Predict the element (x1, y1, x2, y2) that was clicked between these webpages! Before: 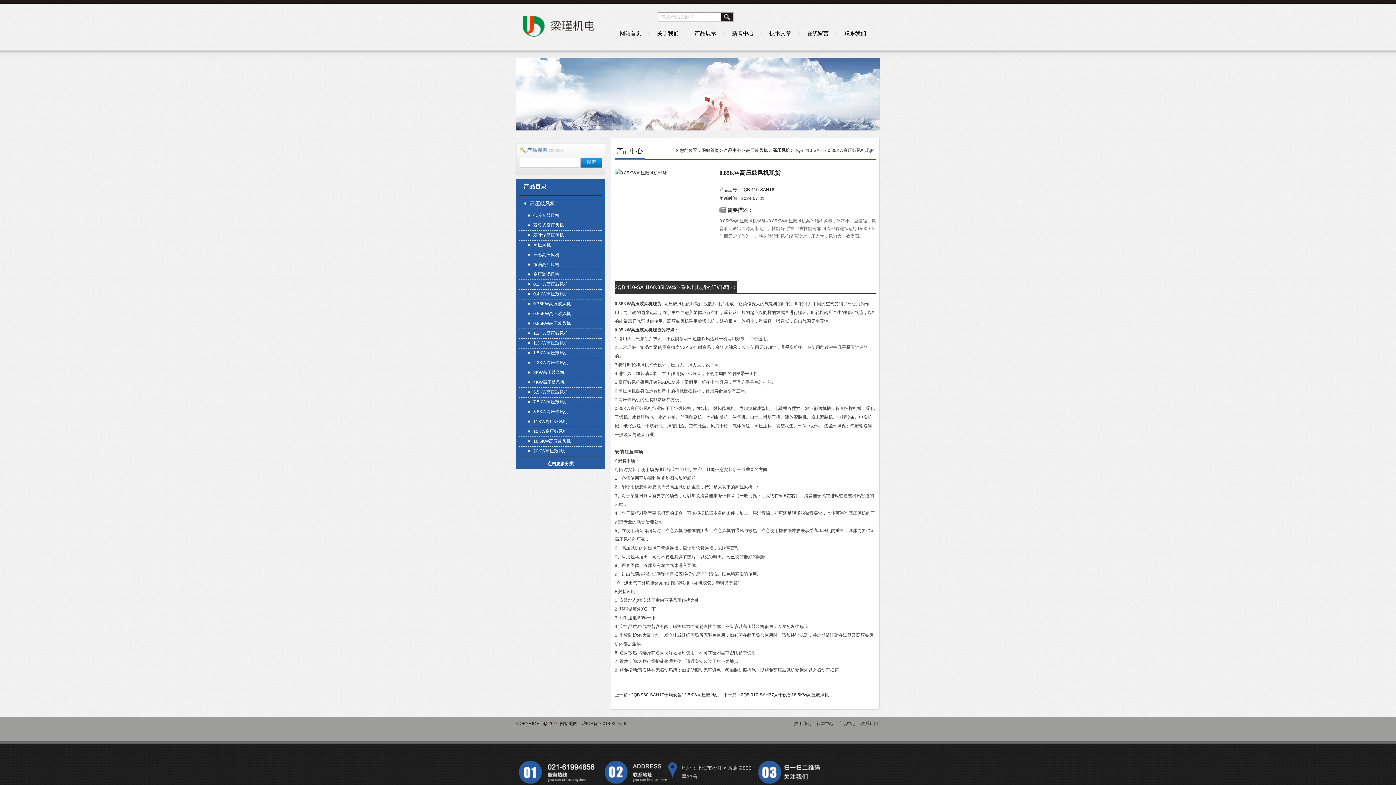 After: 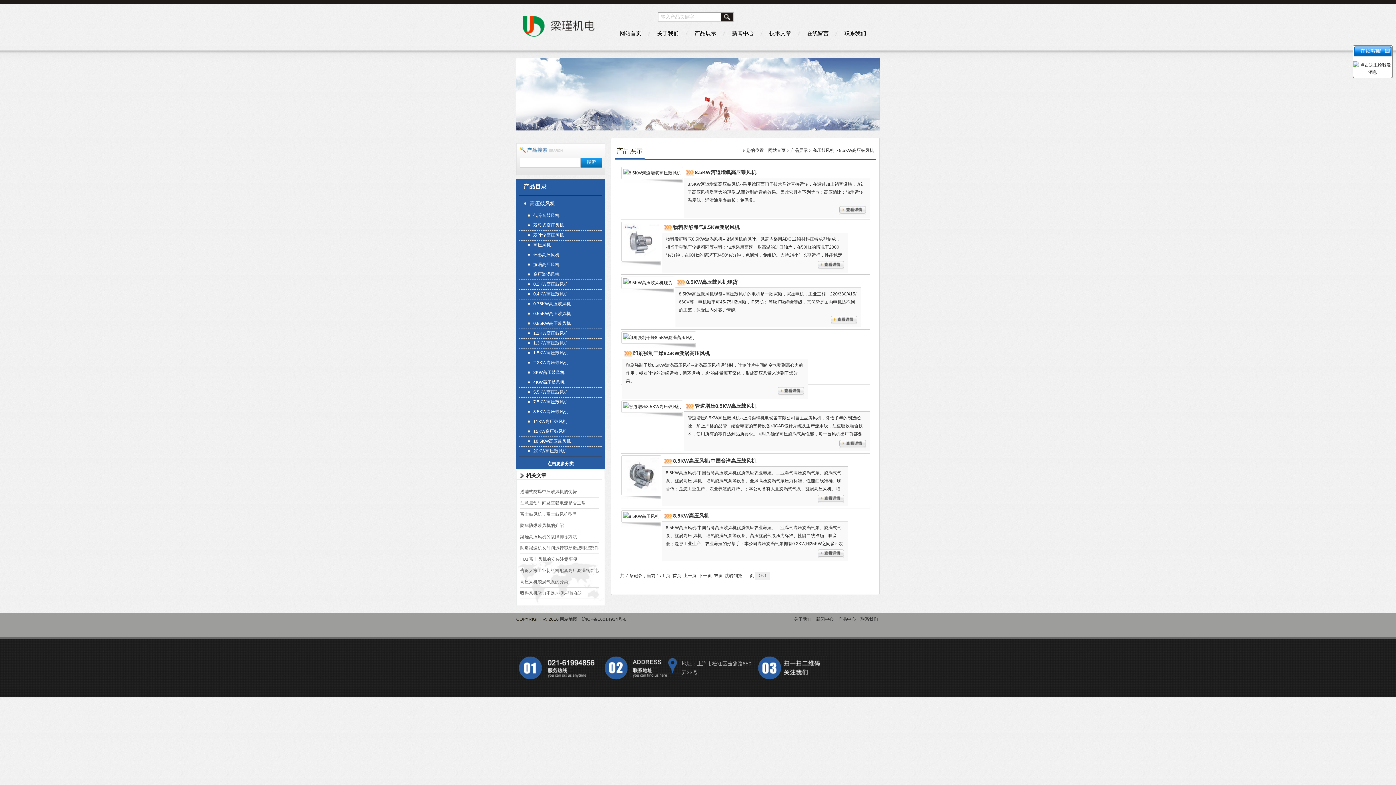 Action: label: 8.5KW高压鼓风机 bbox: (522, 407, 600, 416)